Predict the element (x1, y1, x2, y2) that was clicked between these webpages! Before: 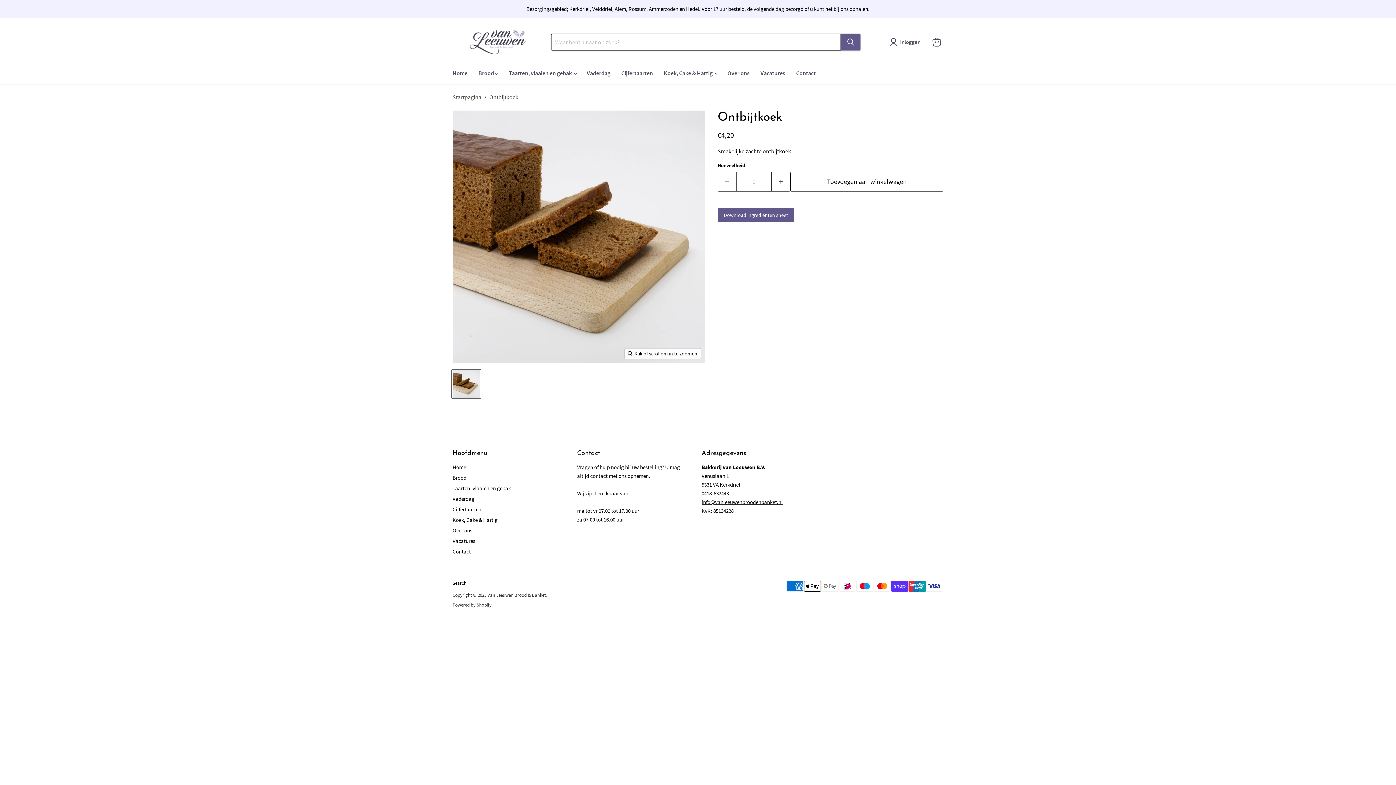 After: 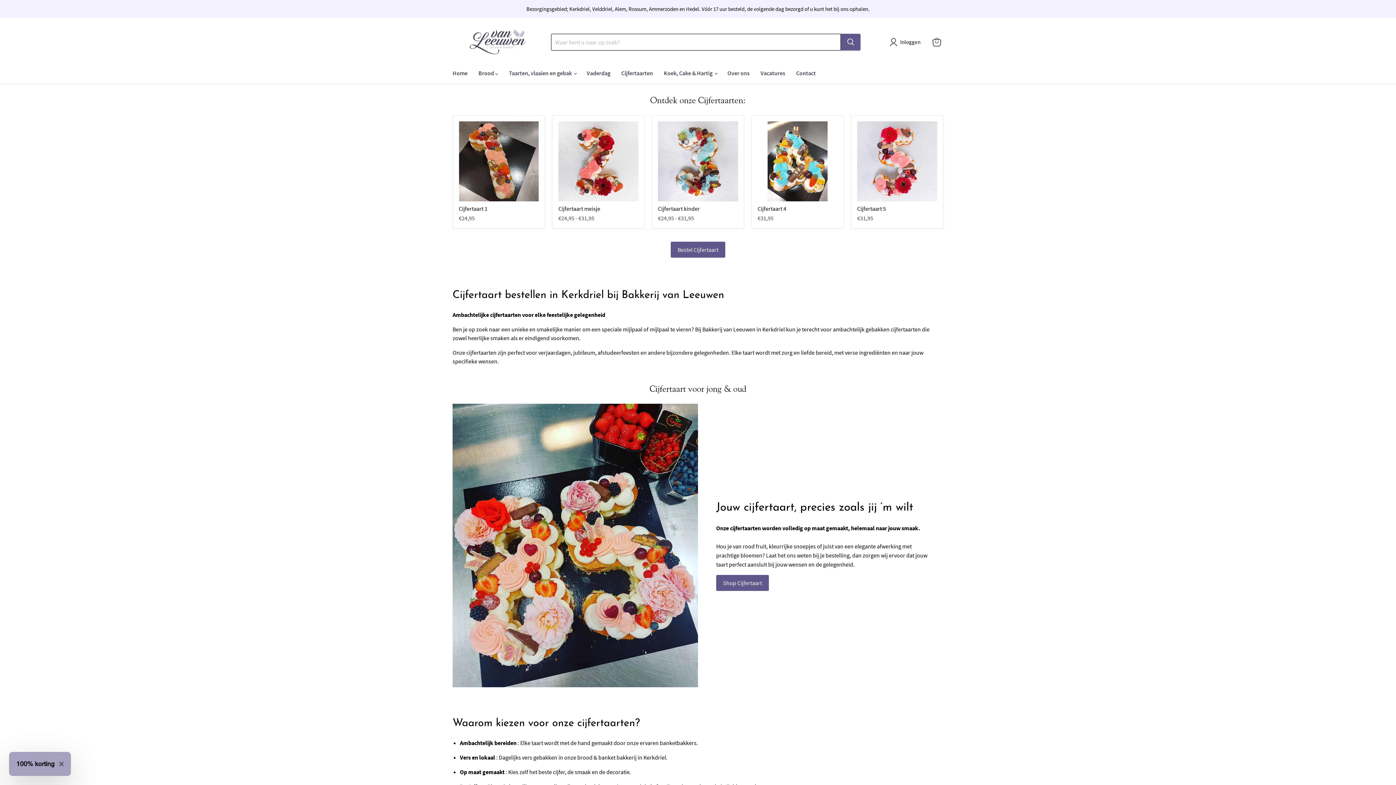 Action: bbox: (755, 65, 790, 80) label: Vacatures